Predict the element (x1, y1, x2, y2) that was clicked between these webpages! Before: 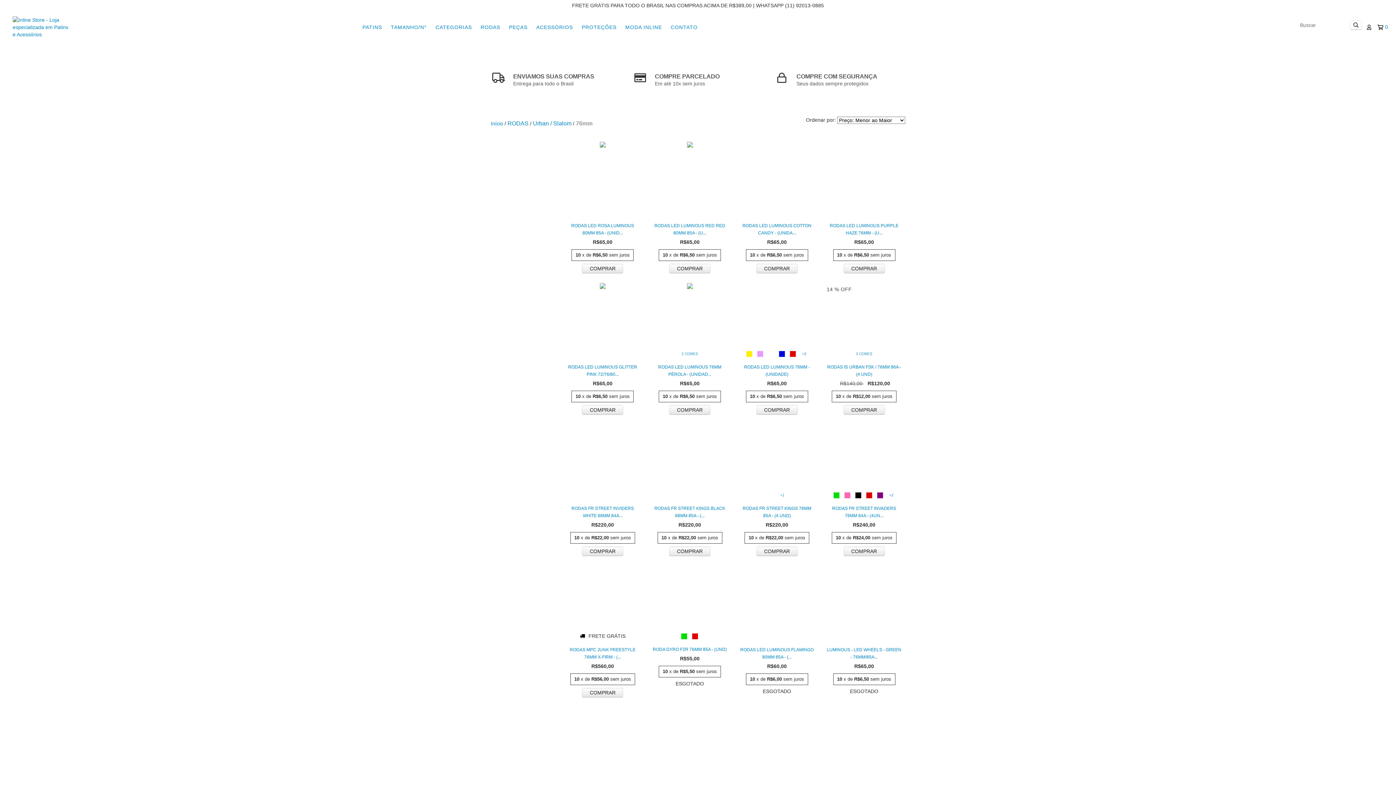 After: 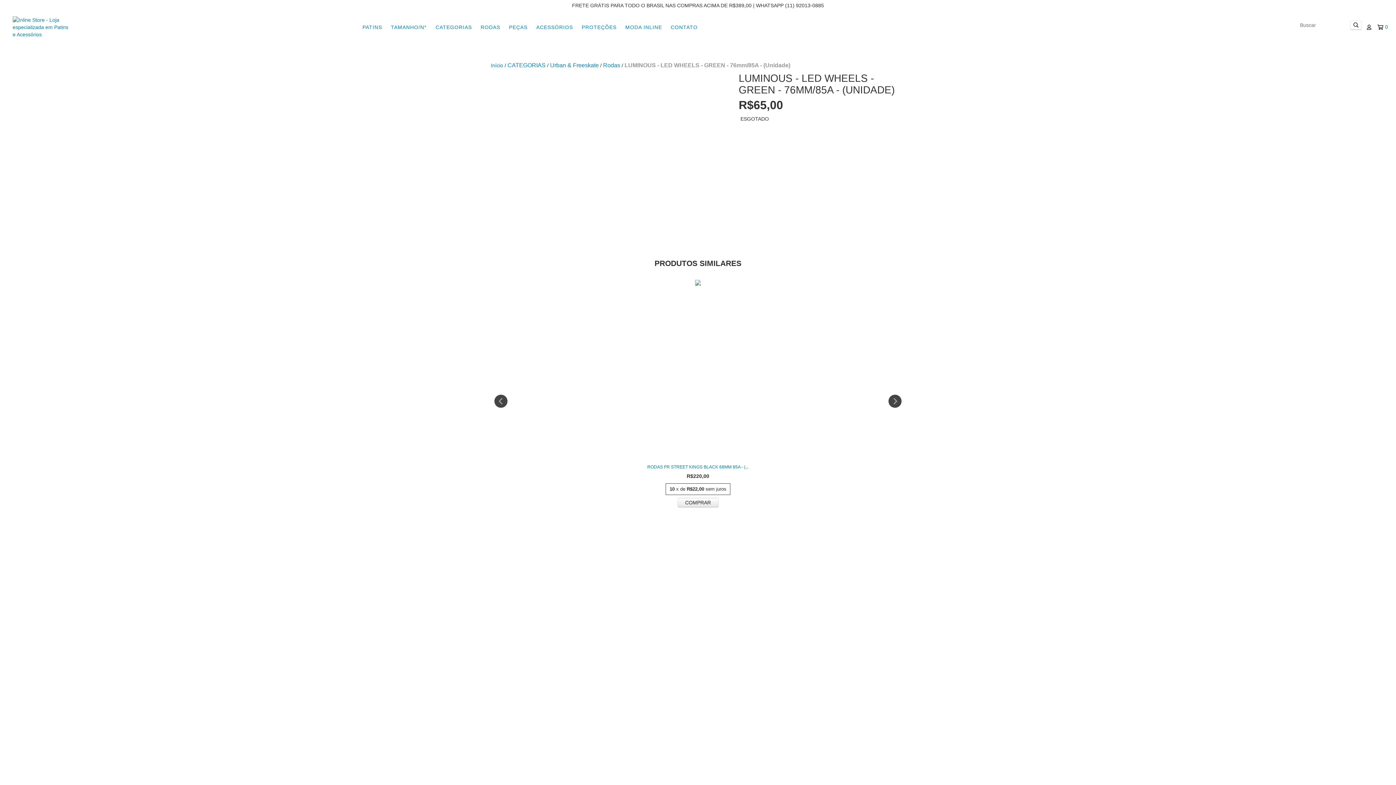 Action: bbox: (826, 646, 901, 661) label: LUMINOUS - LED WHEELS - GREEN - 76mm/85A - (Unidade)